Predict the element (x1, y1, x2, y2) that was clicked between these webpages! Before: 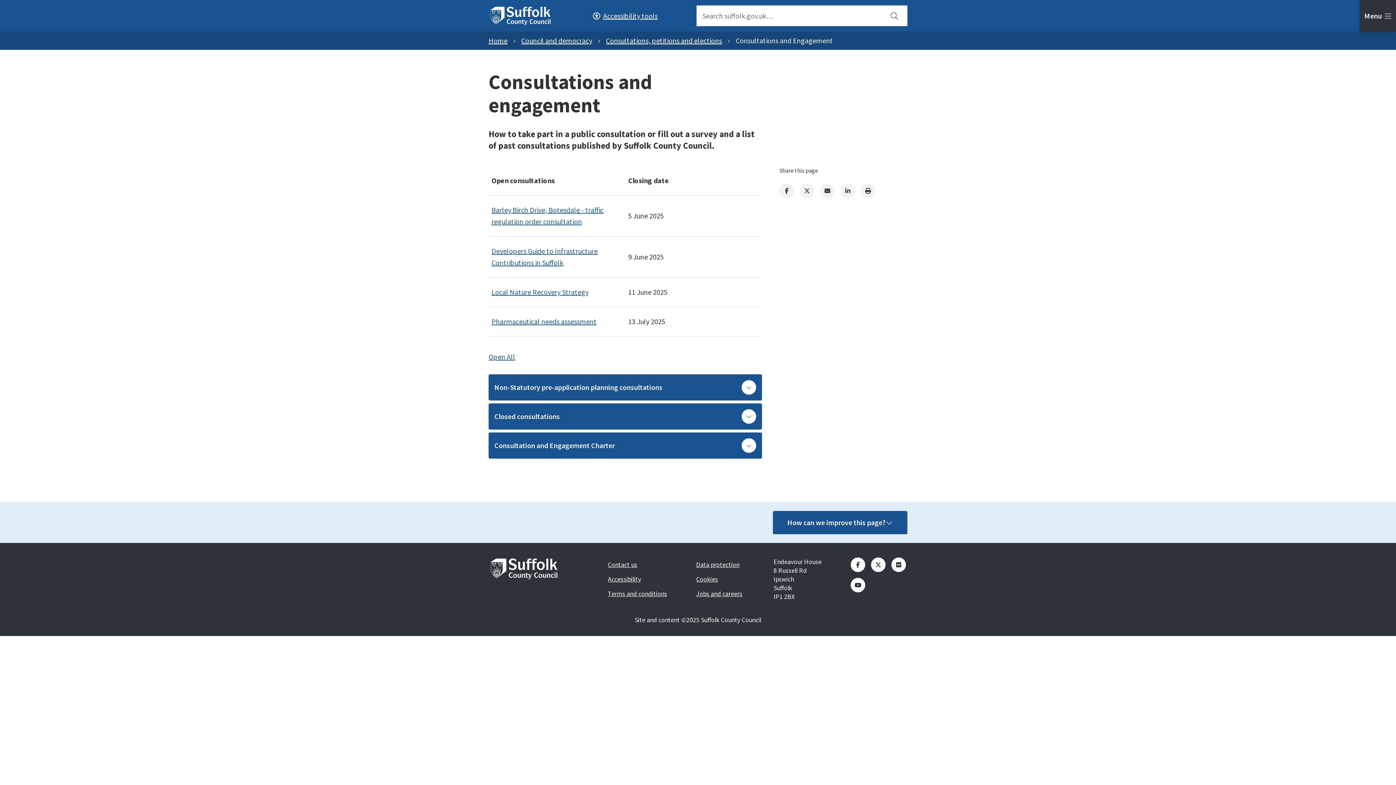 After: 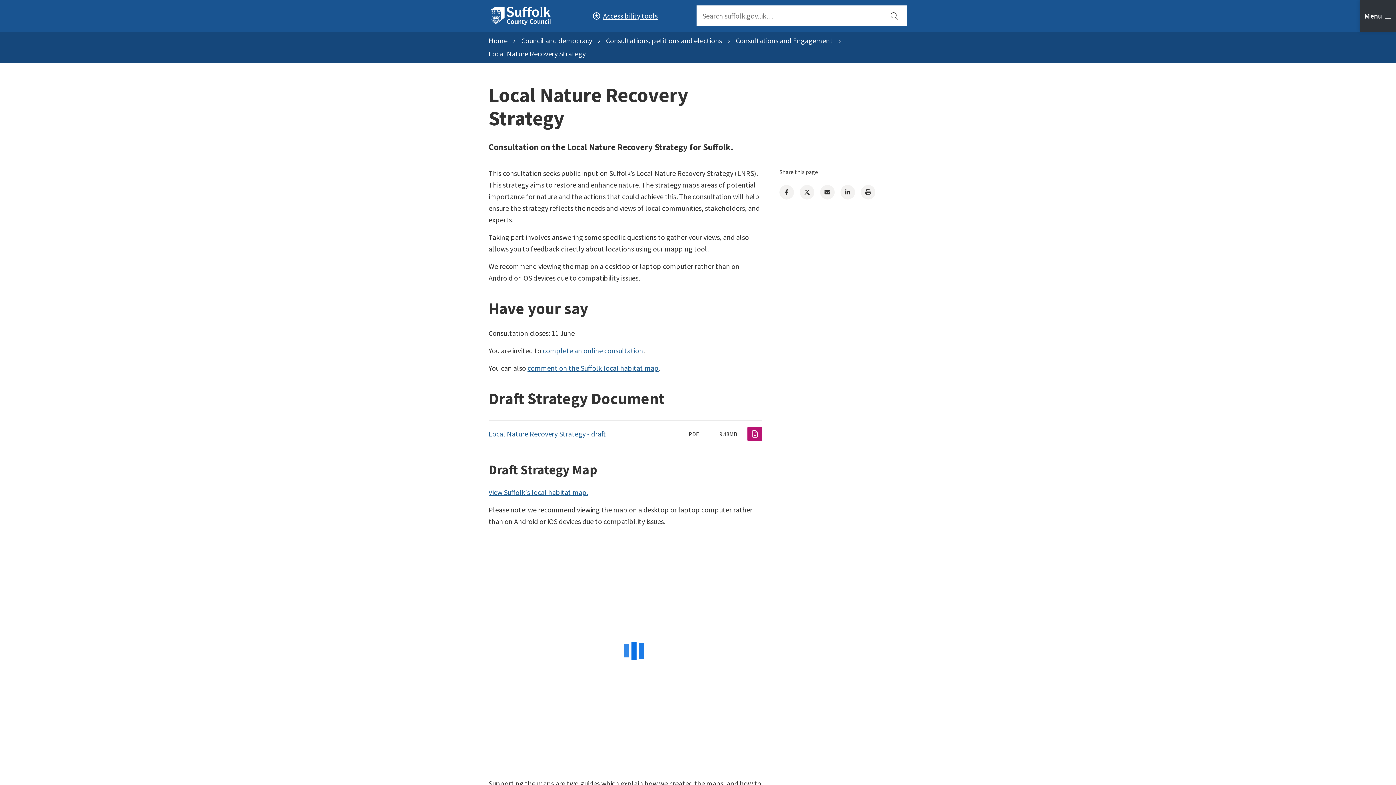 Action: label: Local Nature Recovery Strategy bbox: (491, 287, 588, 296)